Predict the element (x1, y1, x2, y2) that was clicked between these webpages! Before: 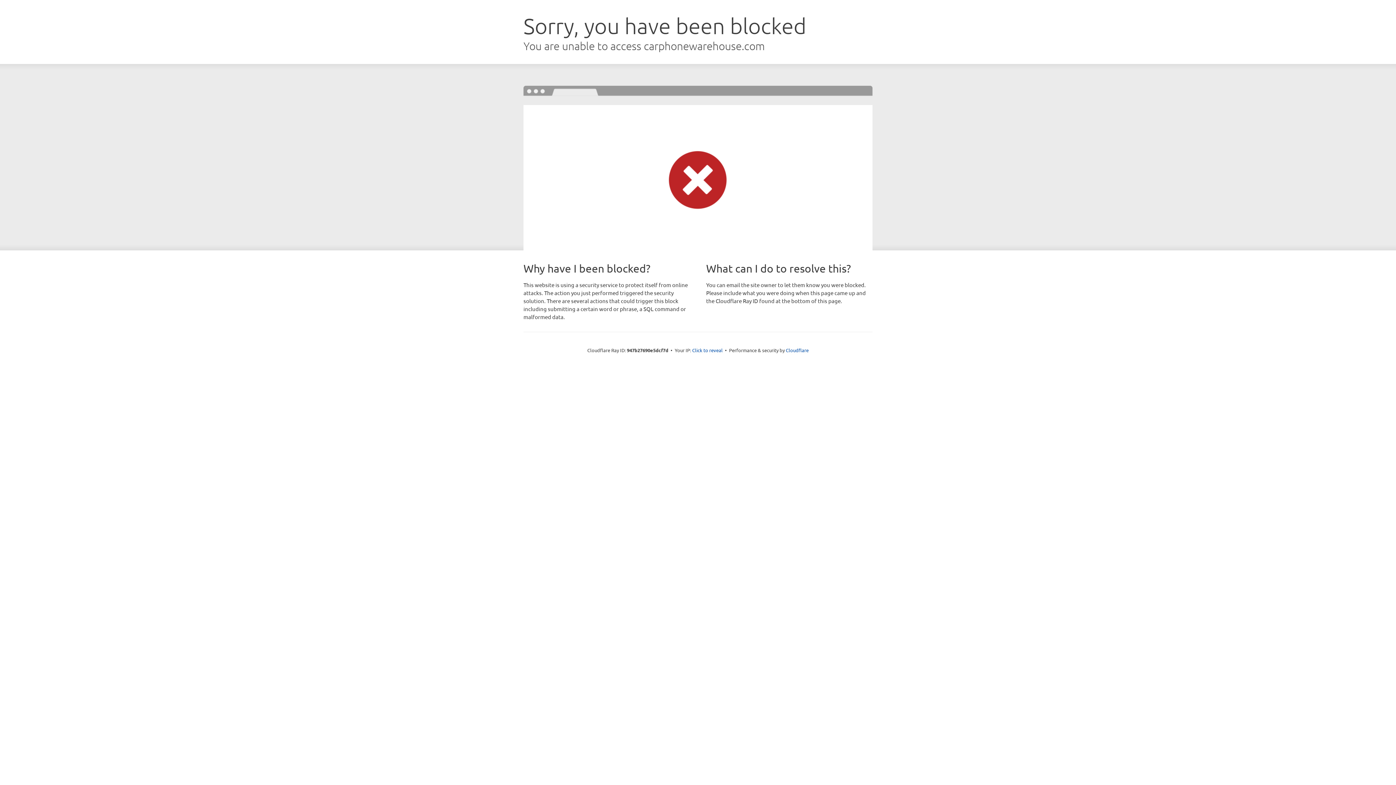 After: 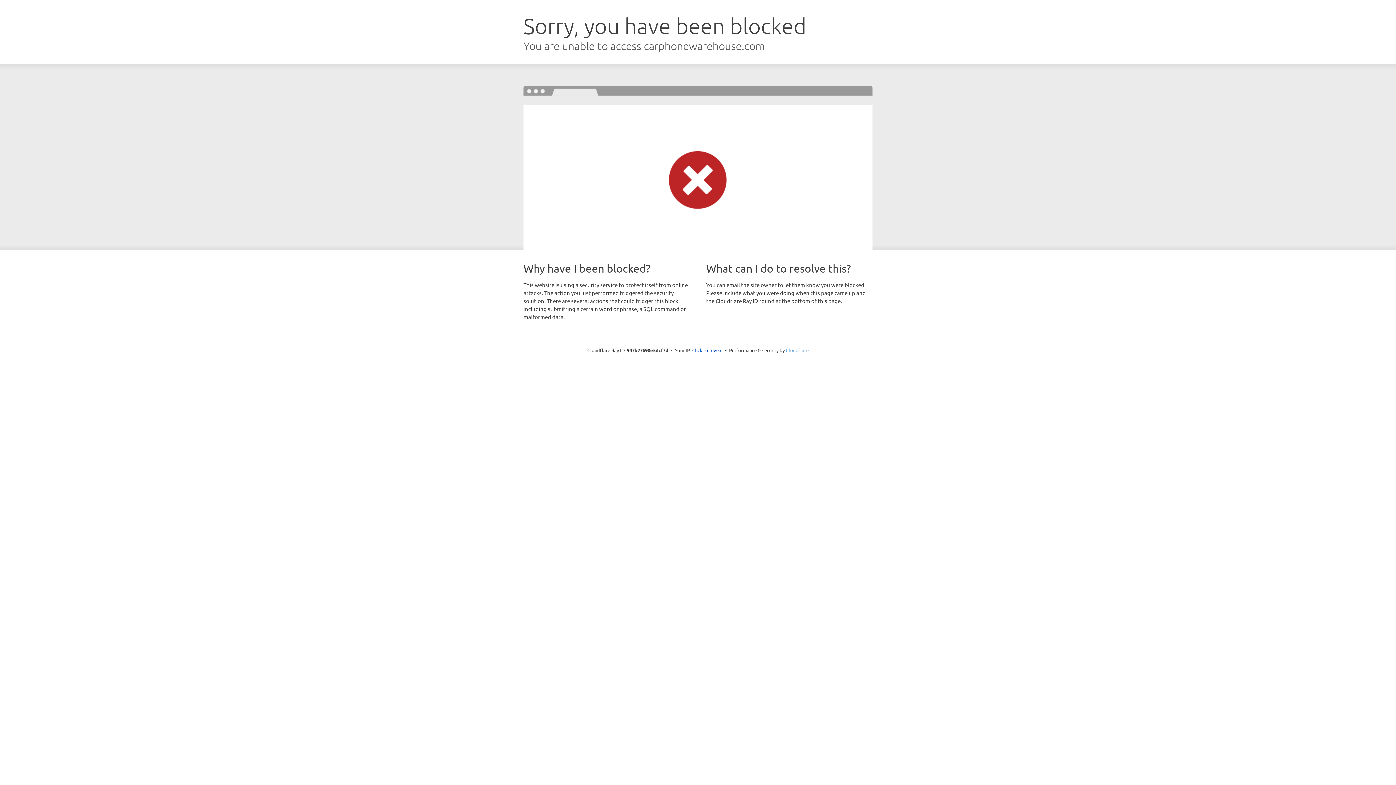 Action: label: Cloudflare bbox: (786, 347, 808, 353)